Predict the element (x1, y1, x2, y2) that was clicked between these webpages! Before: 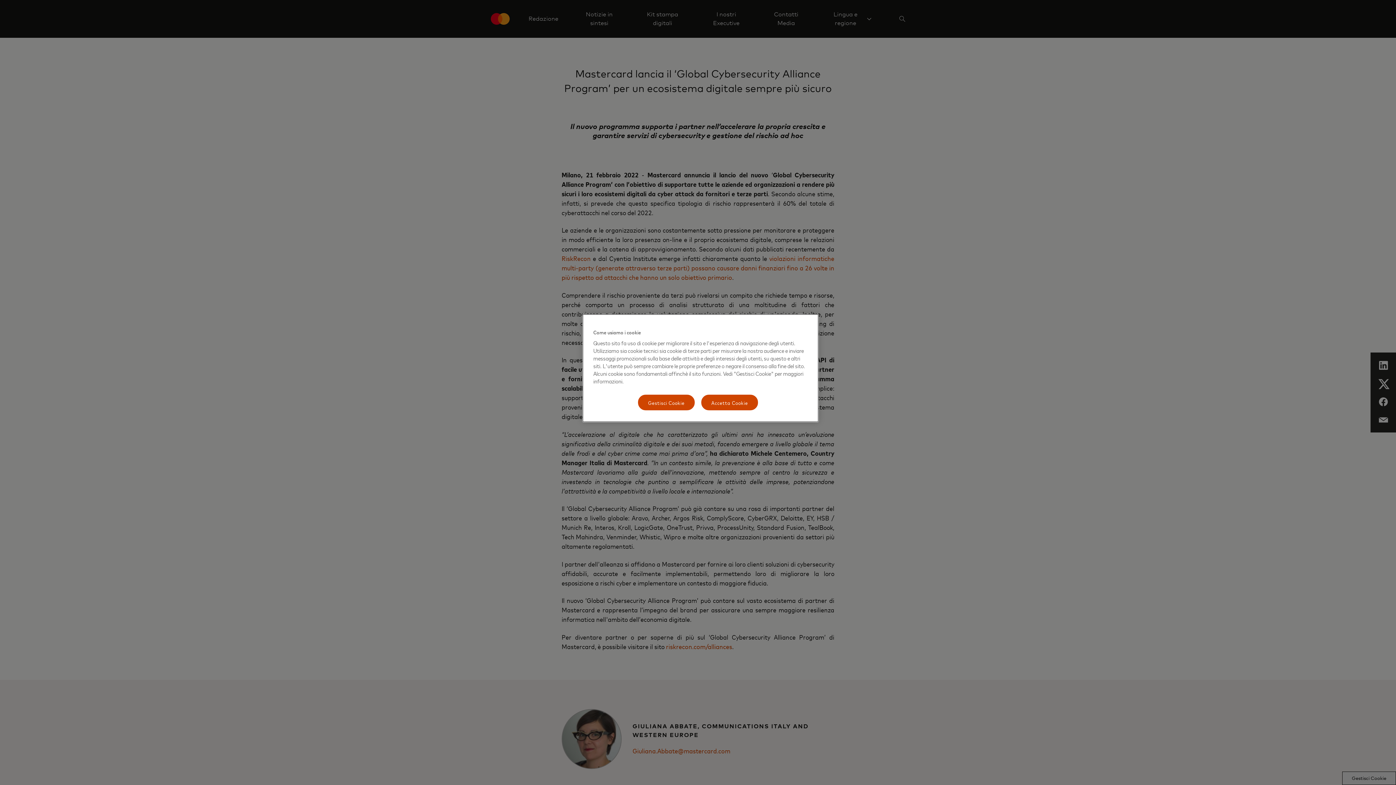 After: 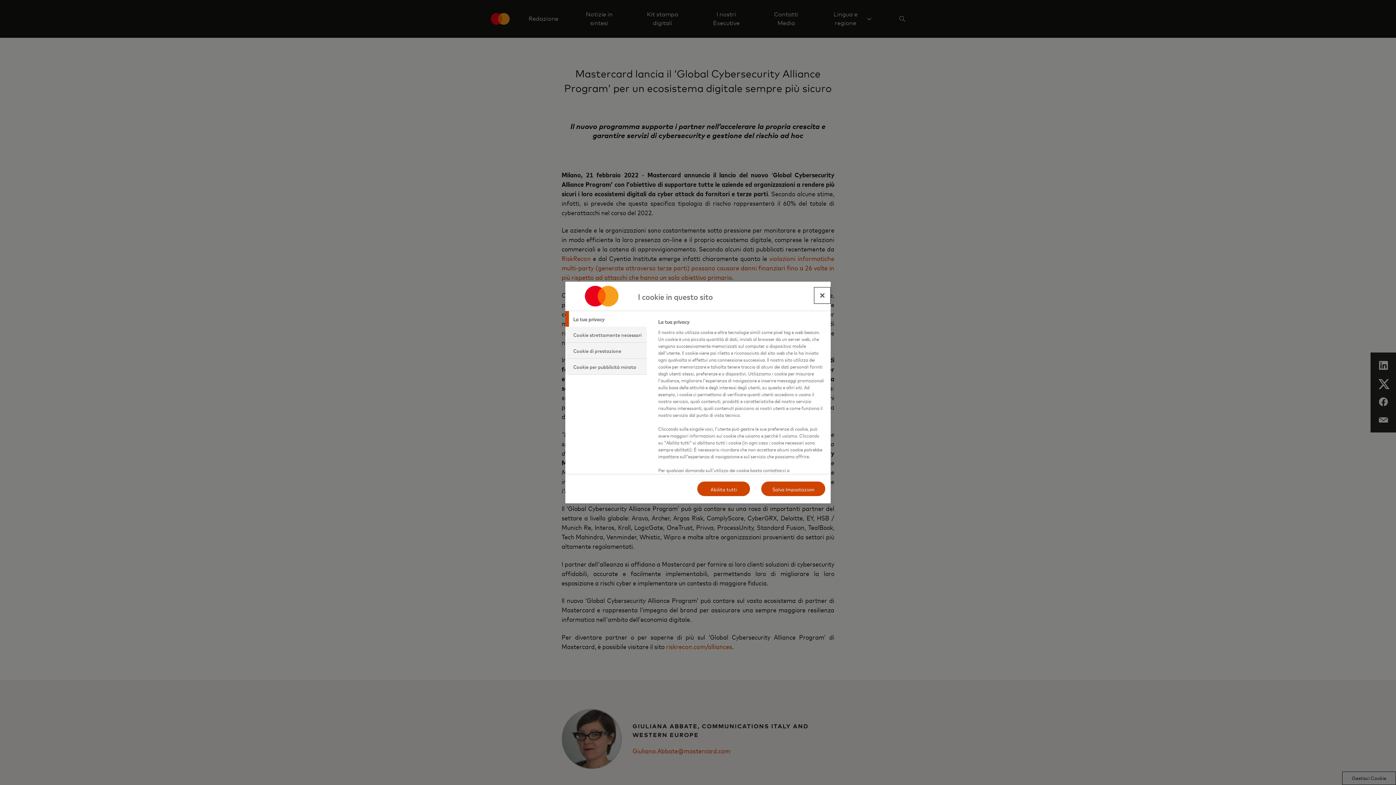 Action: bbox: (637, 394, 695, 411) label: Gestisci Cookie